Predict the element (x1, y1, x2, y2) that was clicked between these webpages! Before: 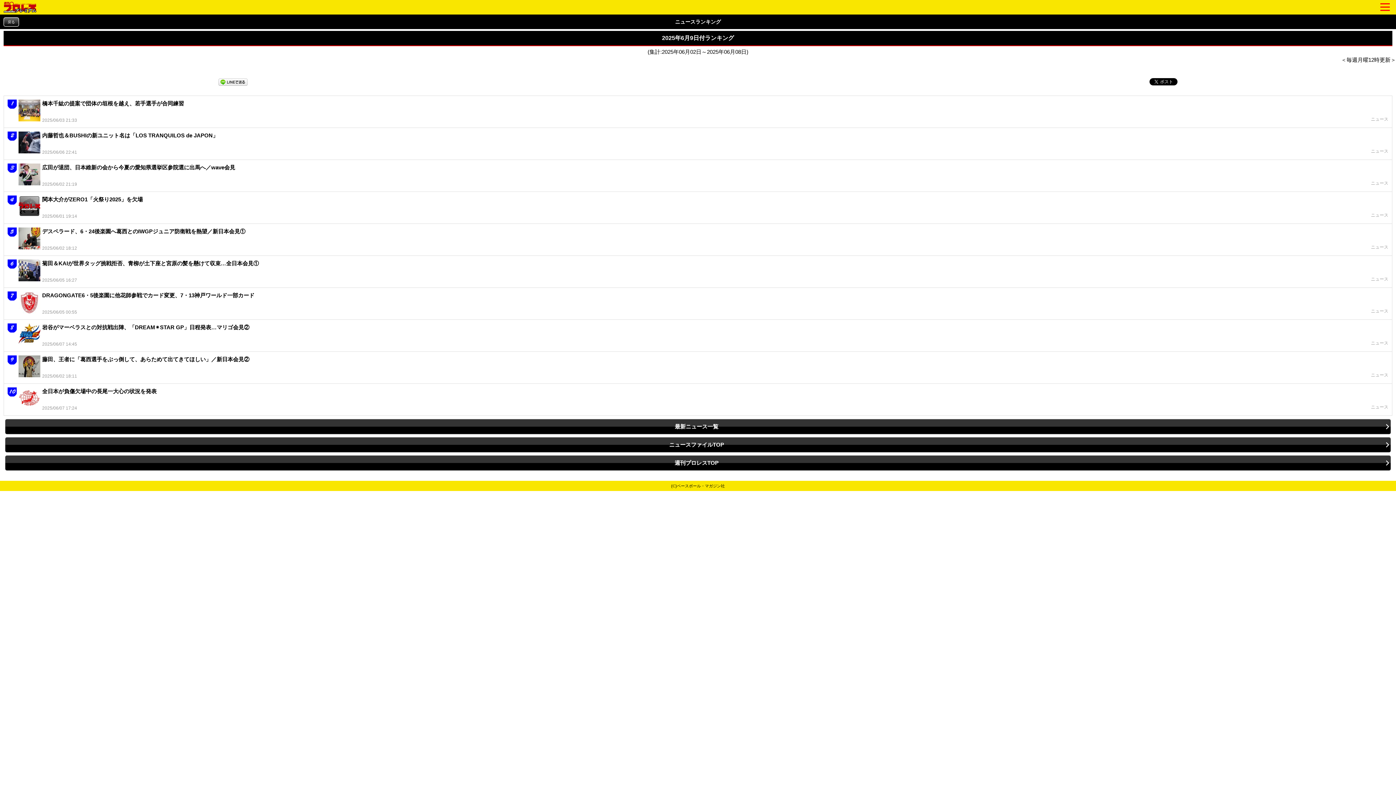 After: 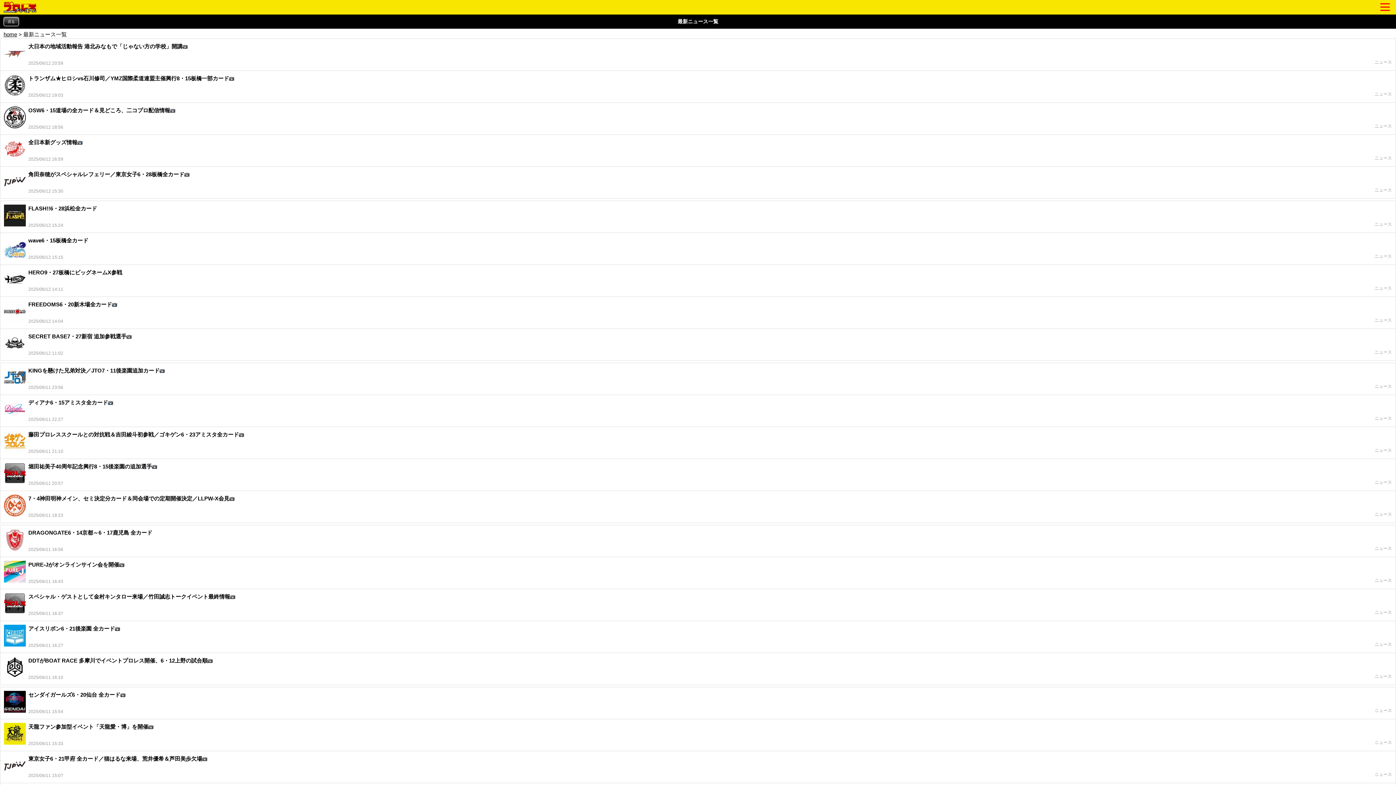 Action: label: 最新ニュース一覧 bbox: (5, 419, 1391, 434)